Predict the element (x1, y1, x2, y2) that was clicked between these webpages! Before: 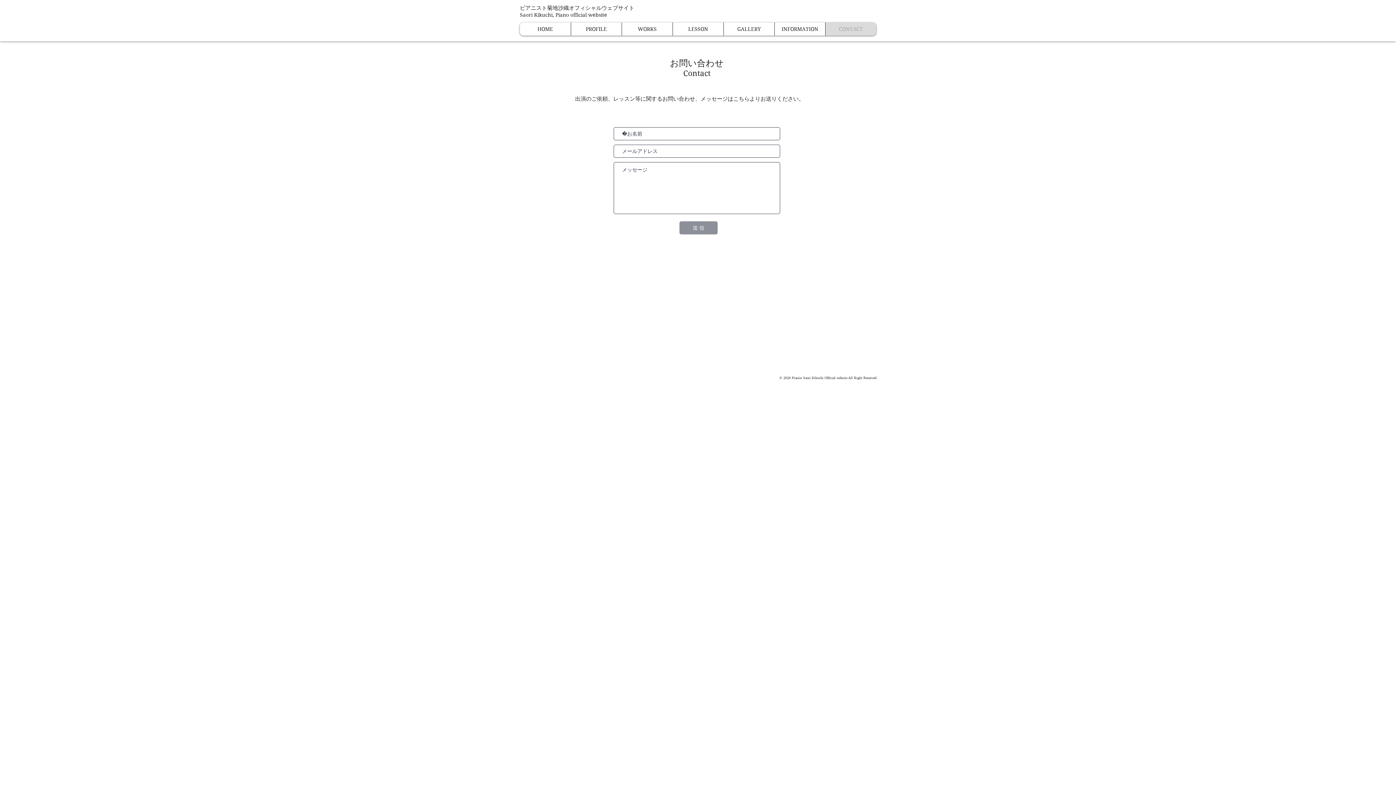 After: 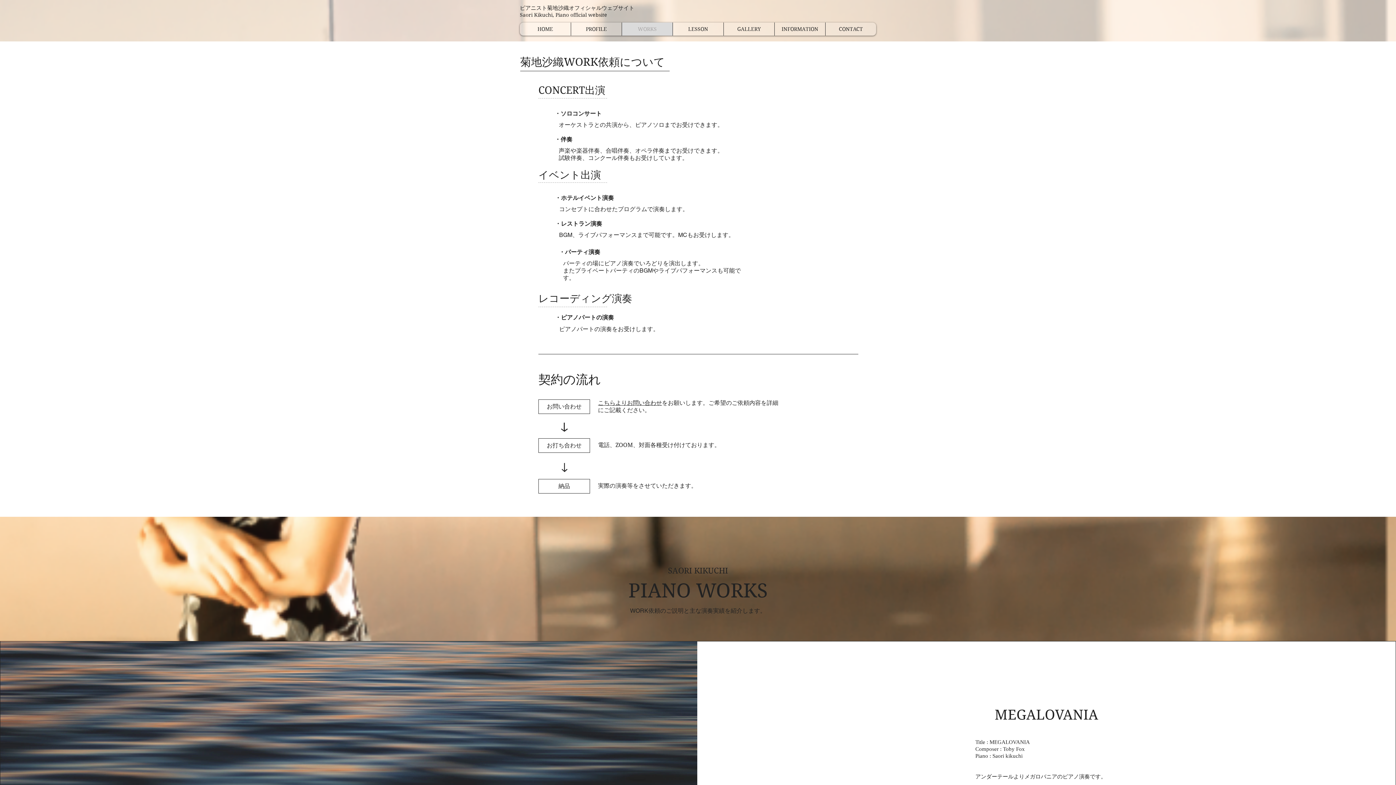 Action: label: WORKS bbox: (621, 22, 672, 35)